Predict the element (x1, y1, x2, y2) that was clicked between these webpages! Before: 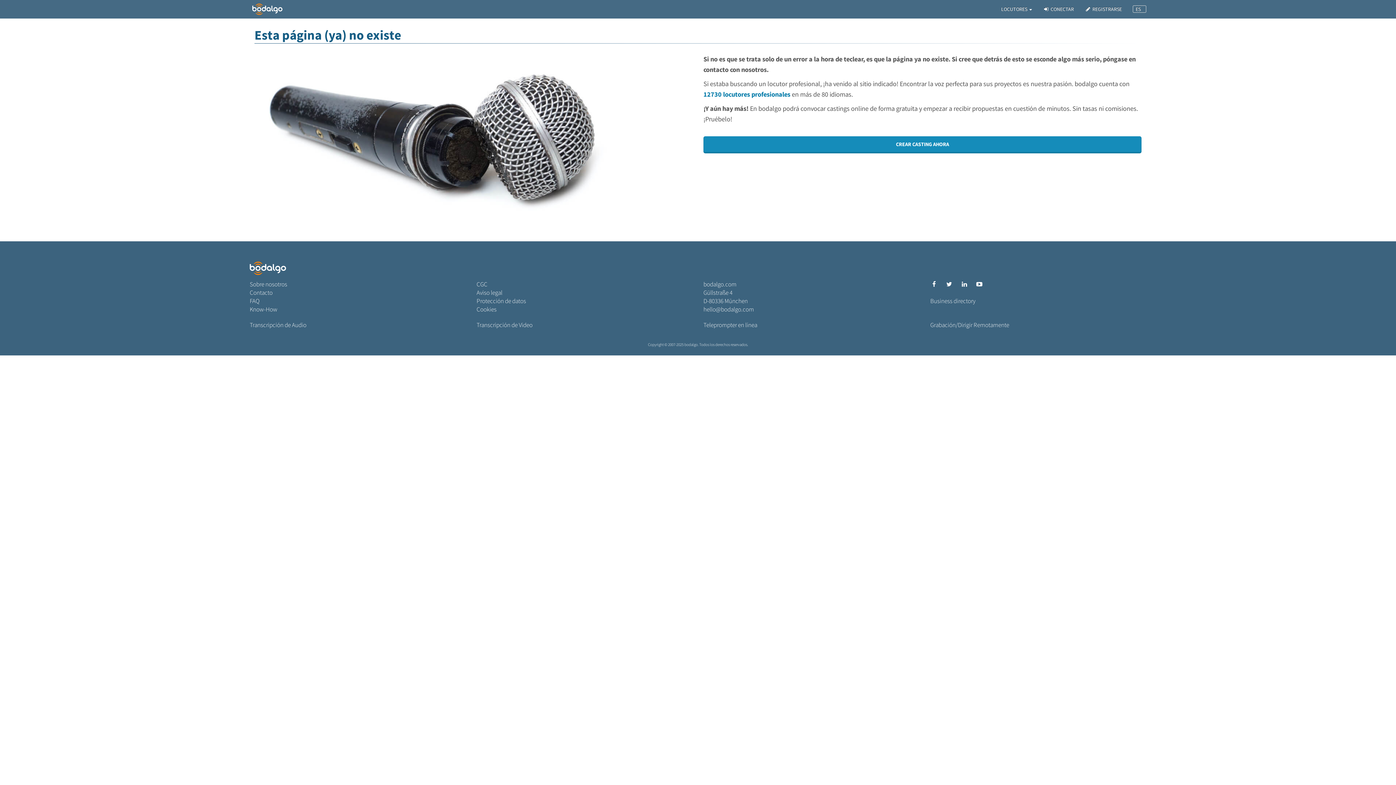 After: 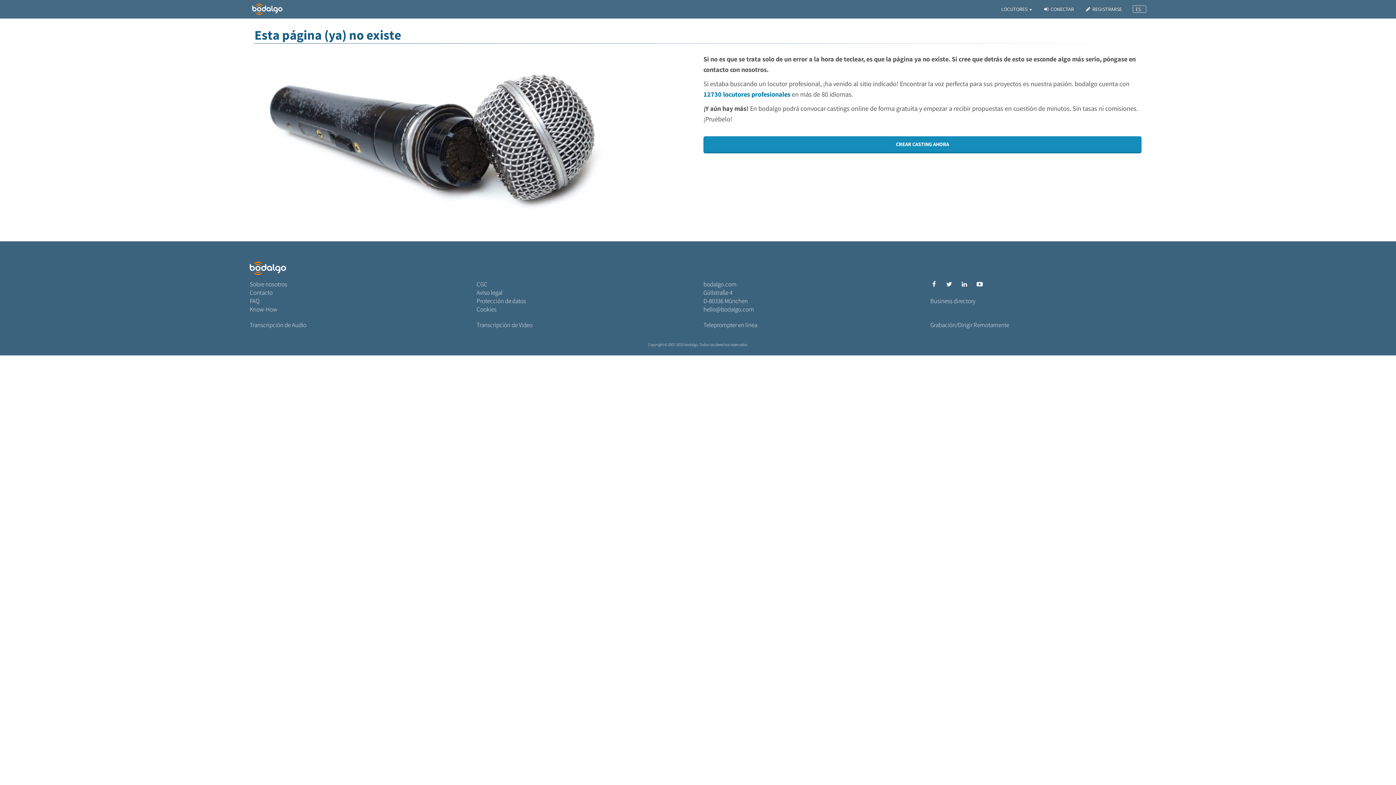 Action: bbox: (960, 280, 969, 288) label:  